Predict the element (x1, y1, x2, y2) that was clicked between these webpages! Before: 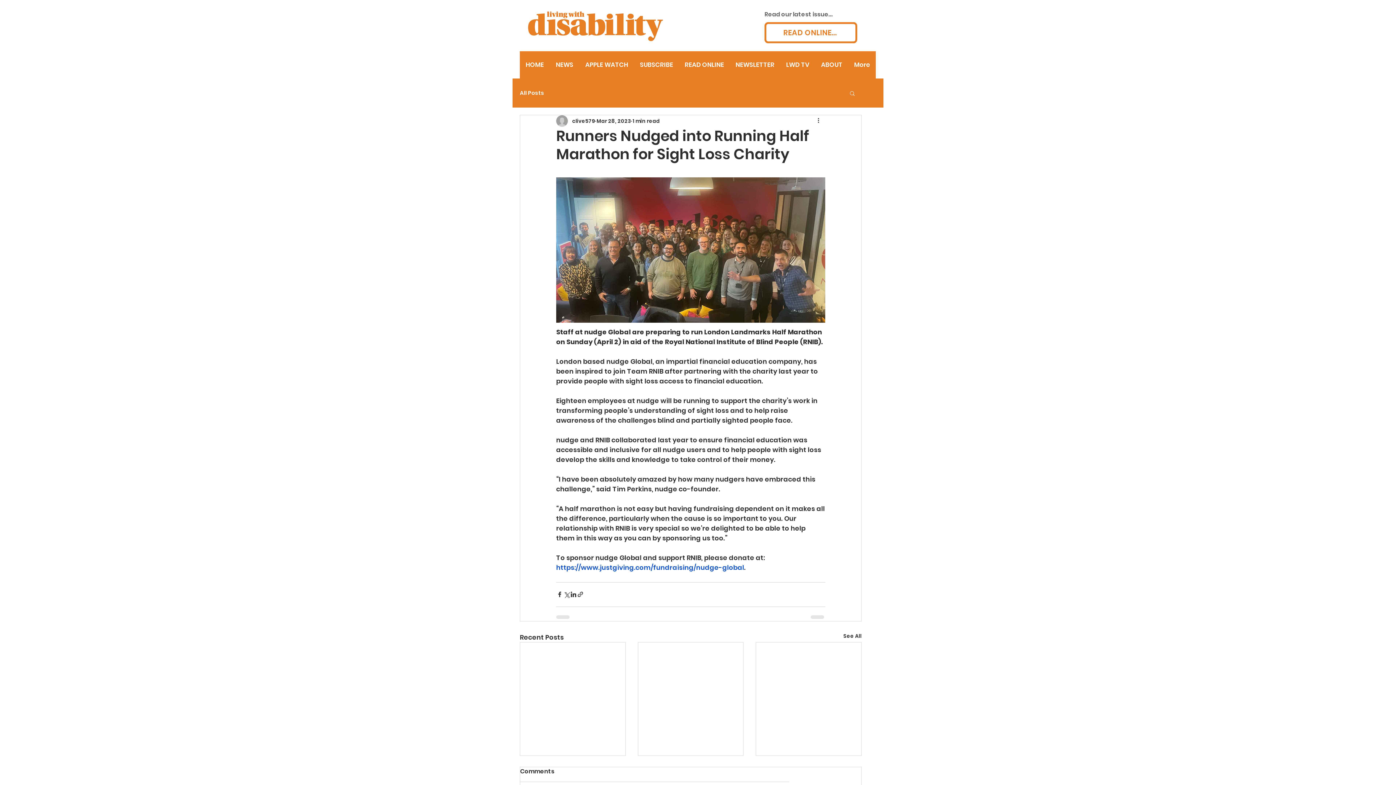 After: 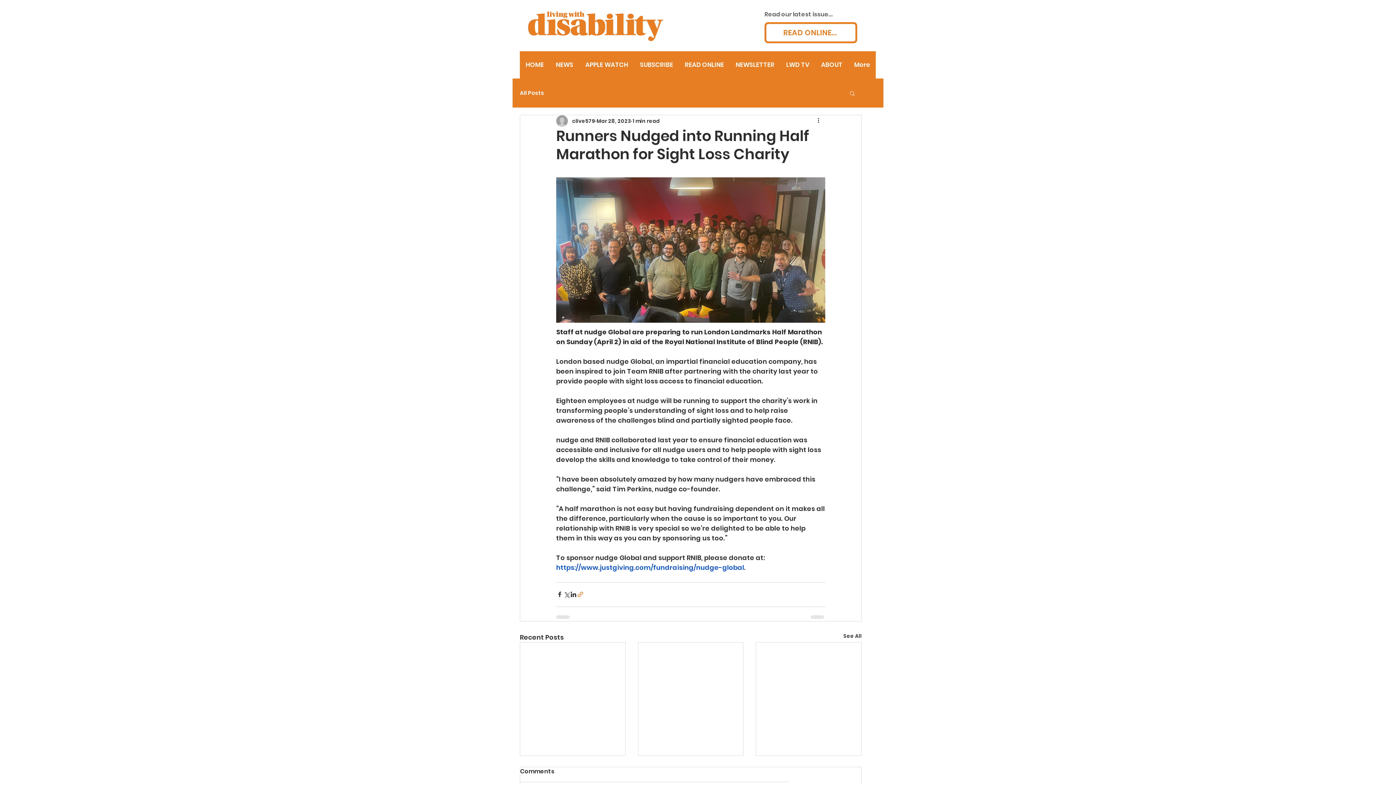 Action: bbox: (577, 591, 584, 598) label: Share via link